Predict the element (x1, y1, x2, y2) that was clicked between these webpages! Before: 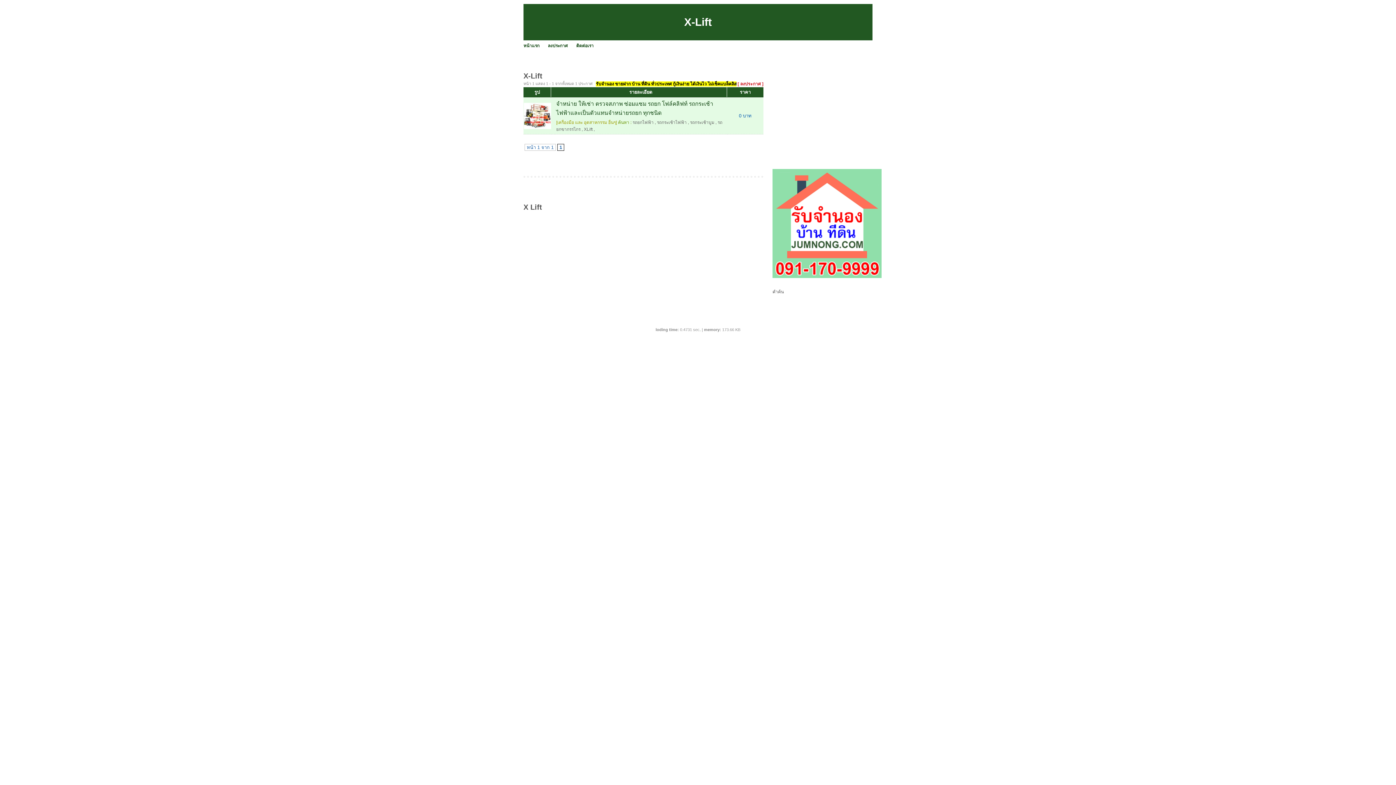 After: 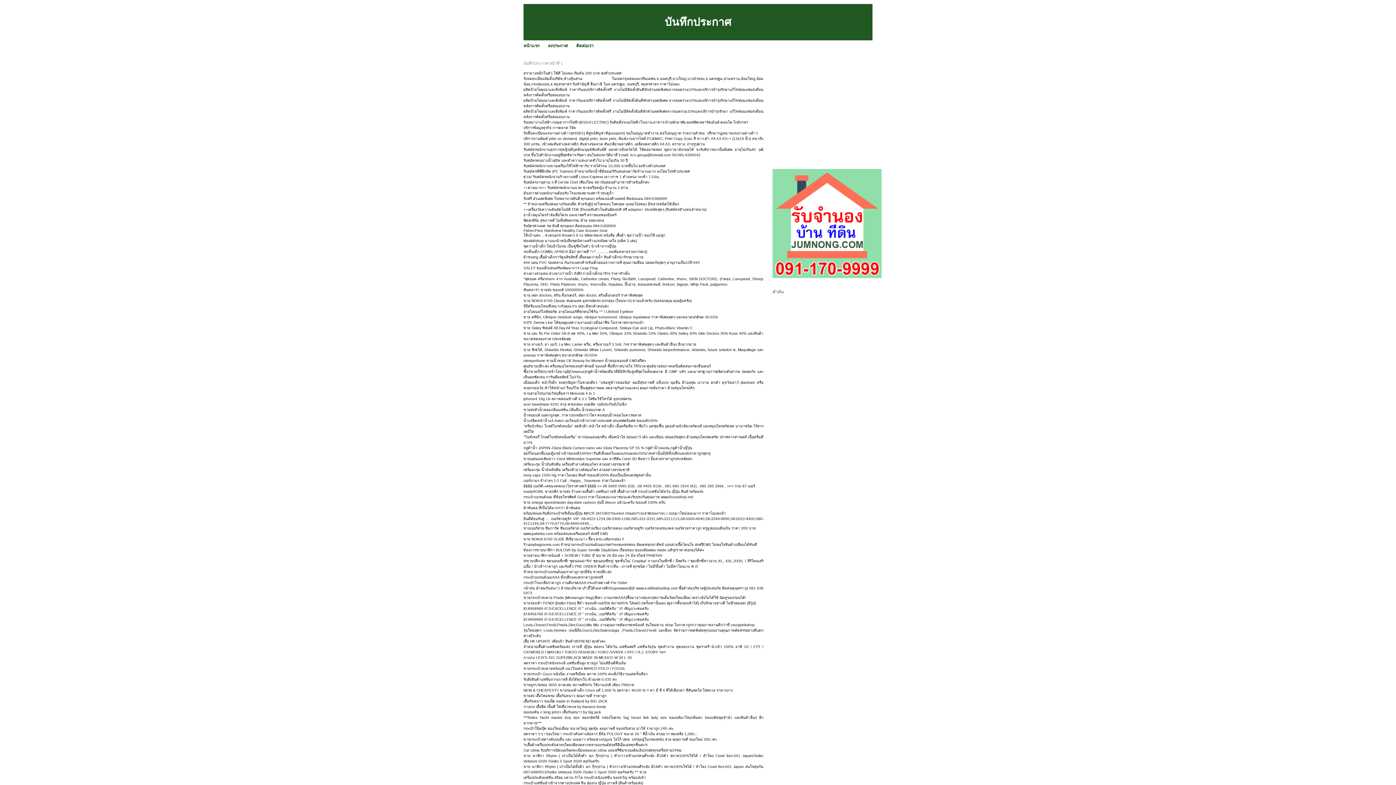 Action: bbox: (699, 327, 700, 332) label: .